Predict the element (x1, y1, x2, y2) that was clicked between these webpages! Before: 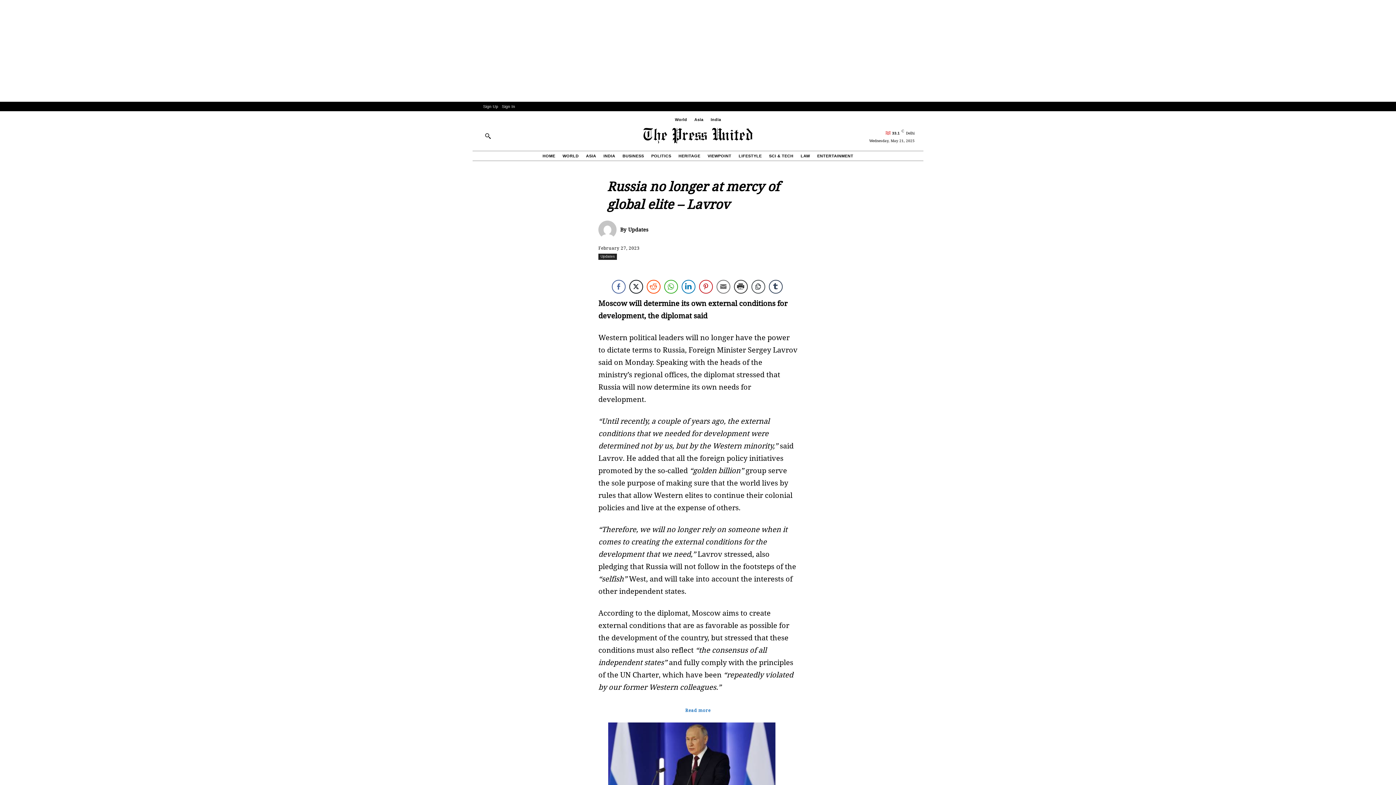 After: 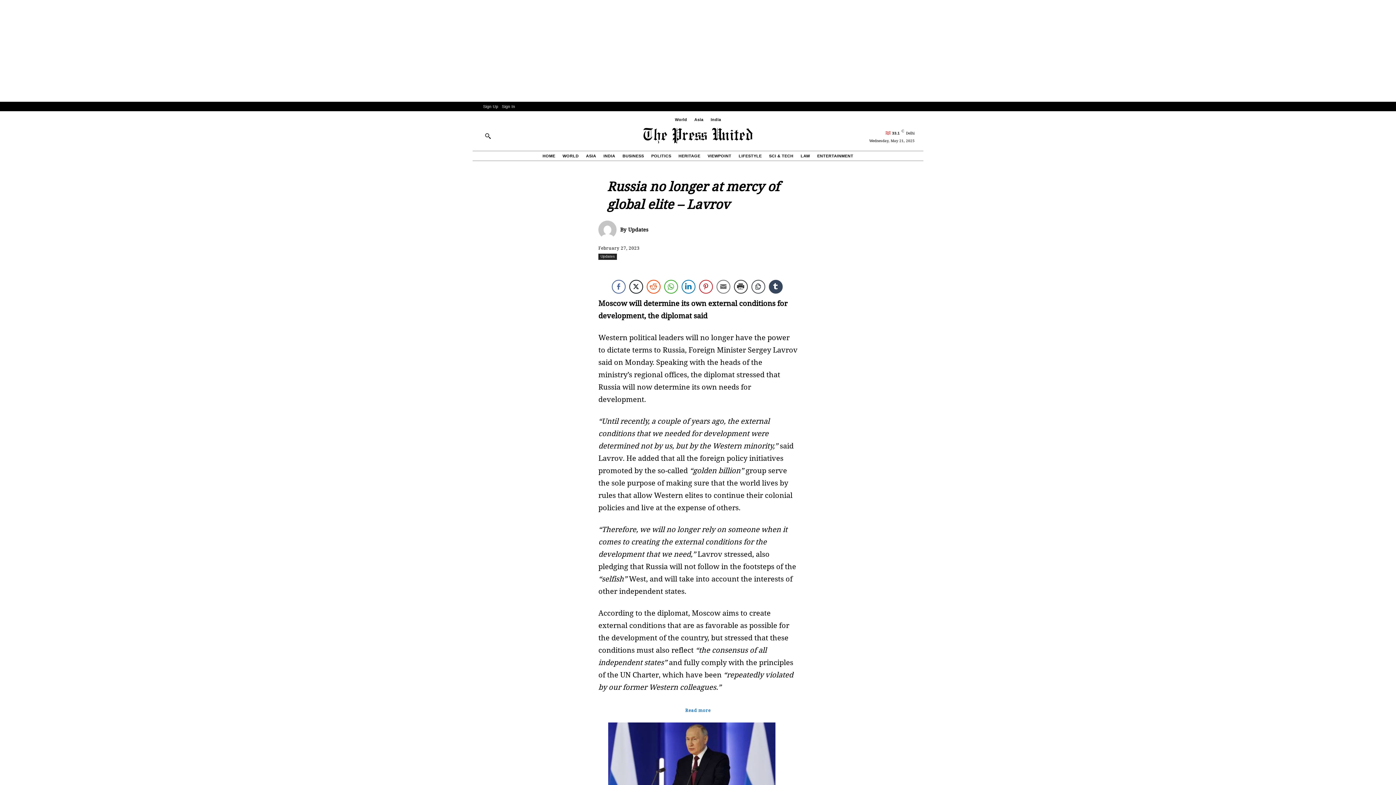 Action: label: Tumblr Share bbox: (768, 279, 782, 293)